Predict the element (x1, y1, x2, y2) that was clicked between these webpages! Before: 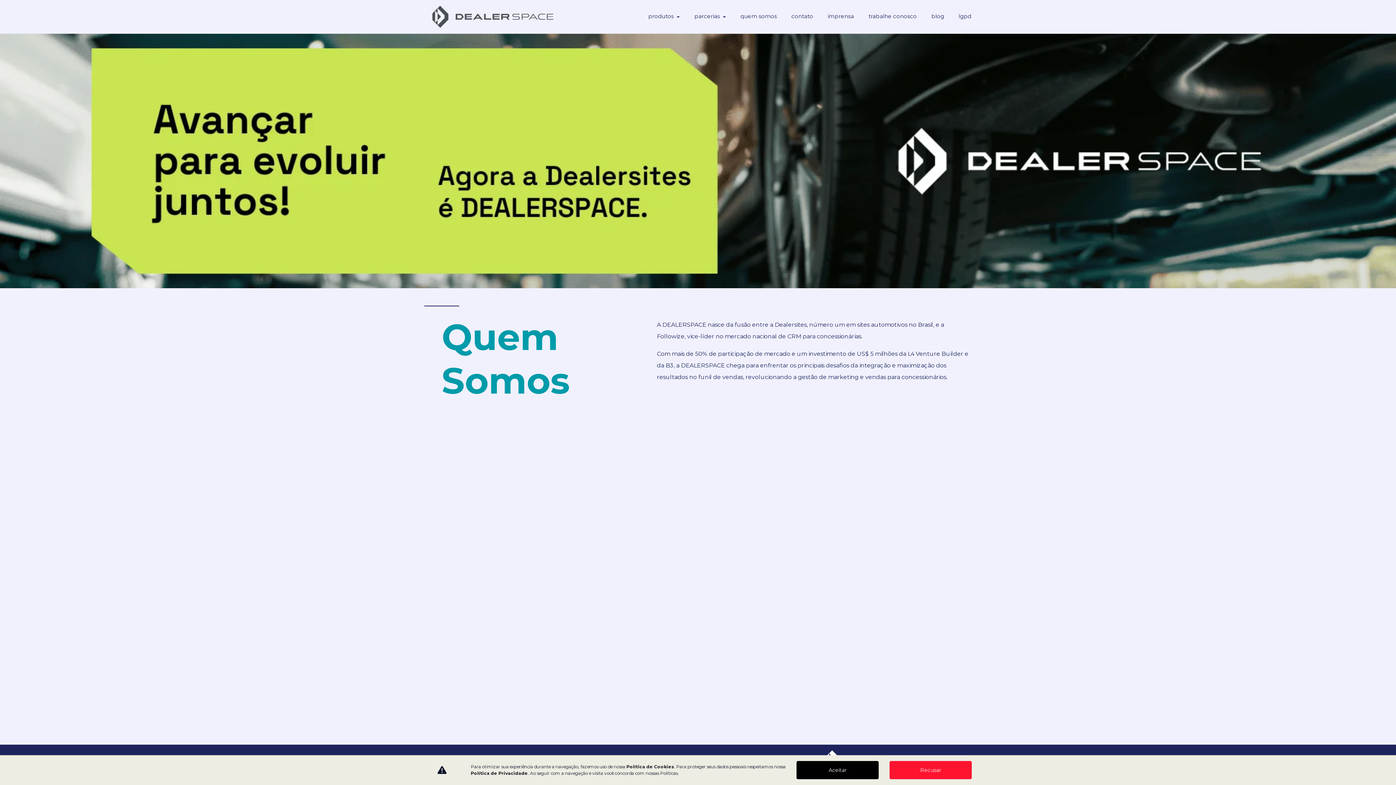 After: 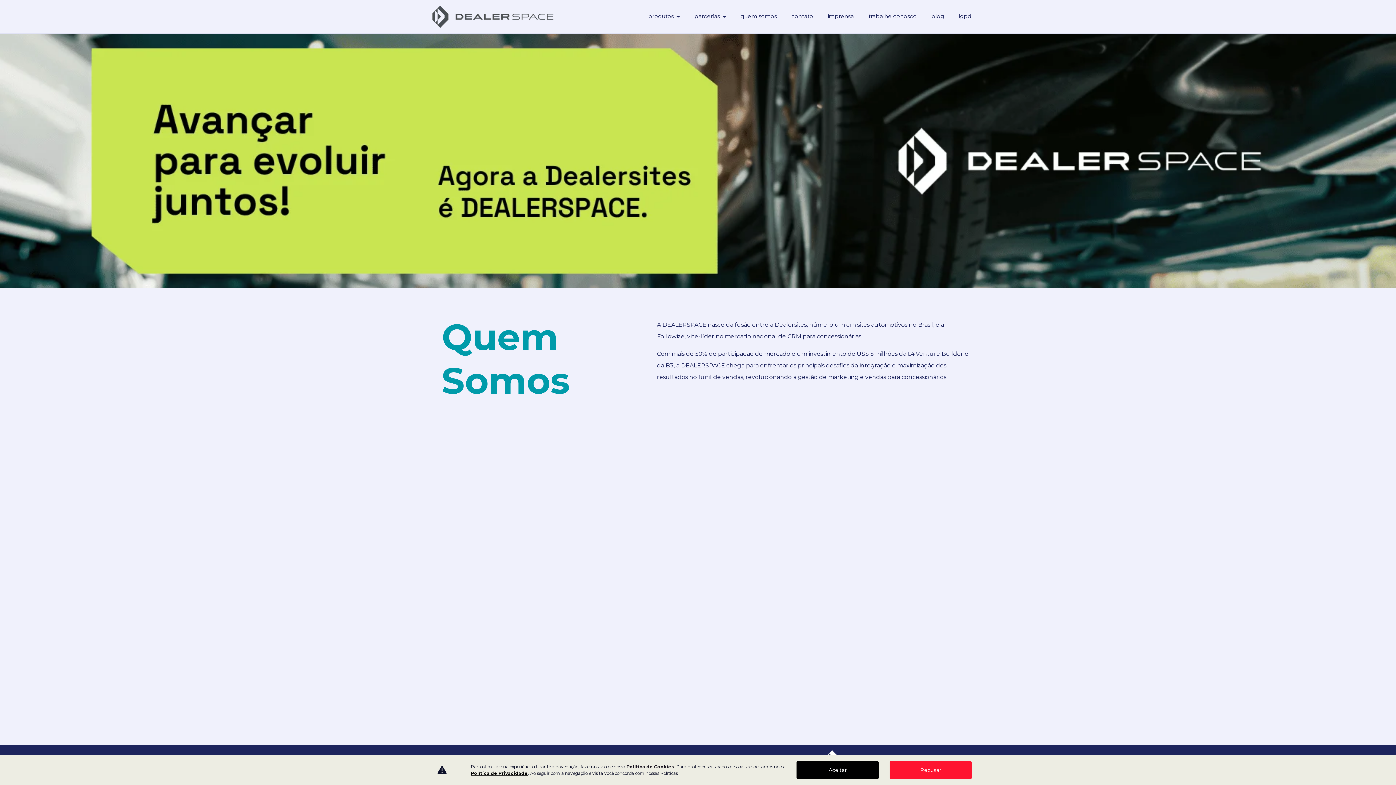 Action: bbox: (470, 770, 528, 776) label: Política de privacidade